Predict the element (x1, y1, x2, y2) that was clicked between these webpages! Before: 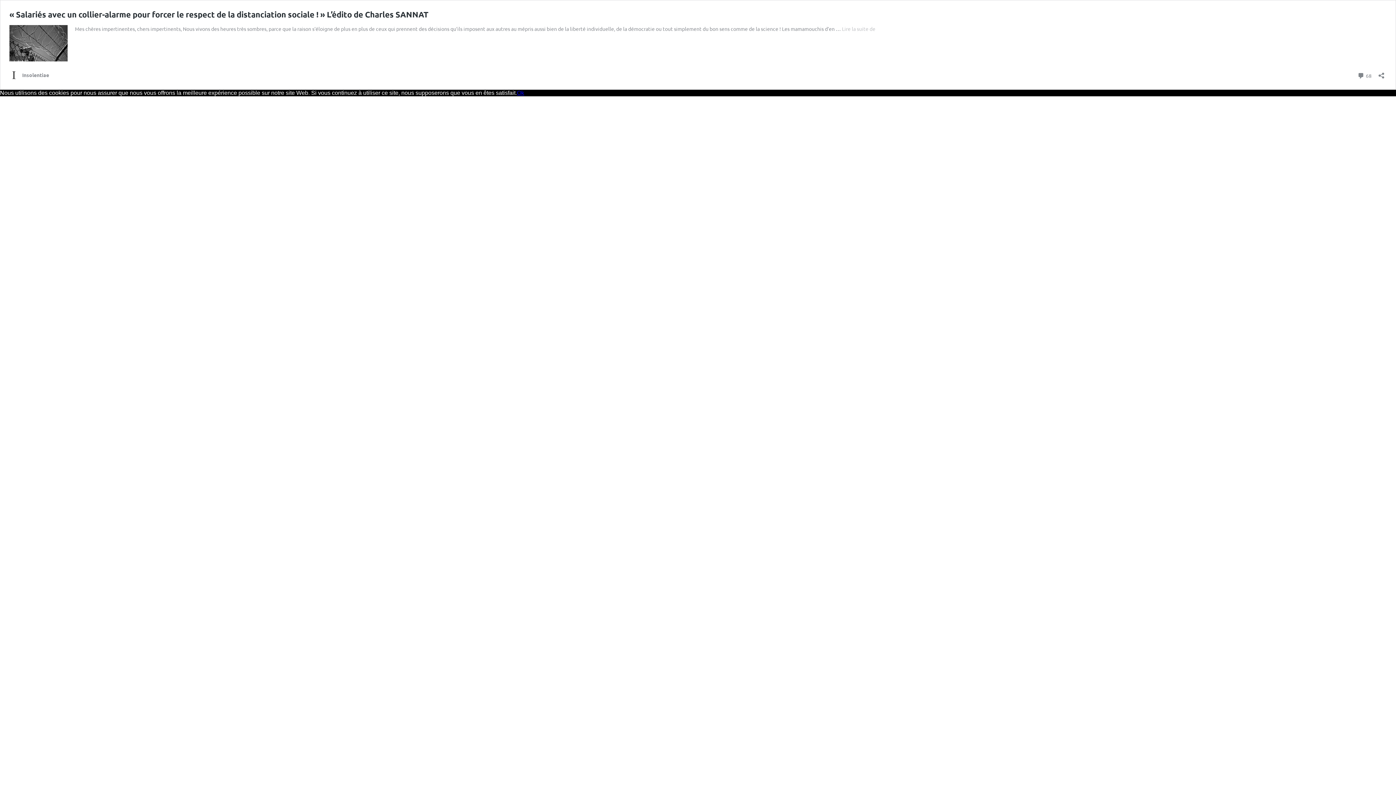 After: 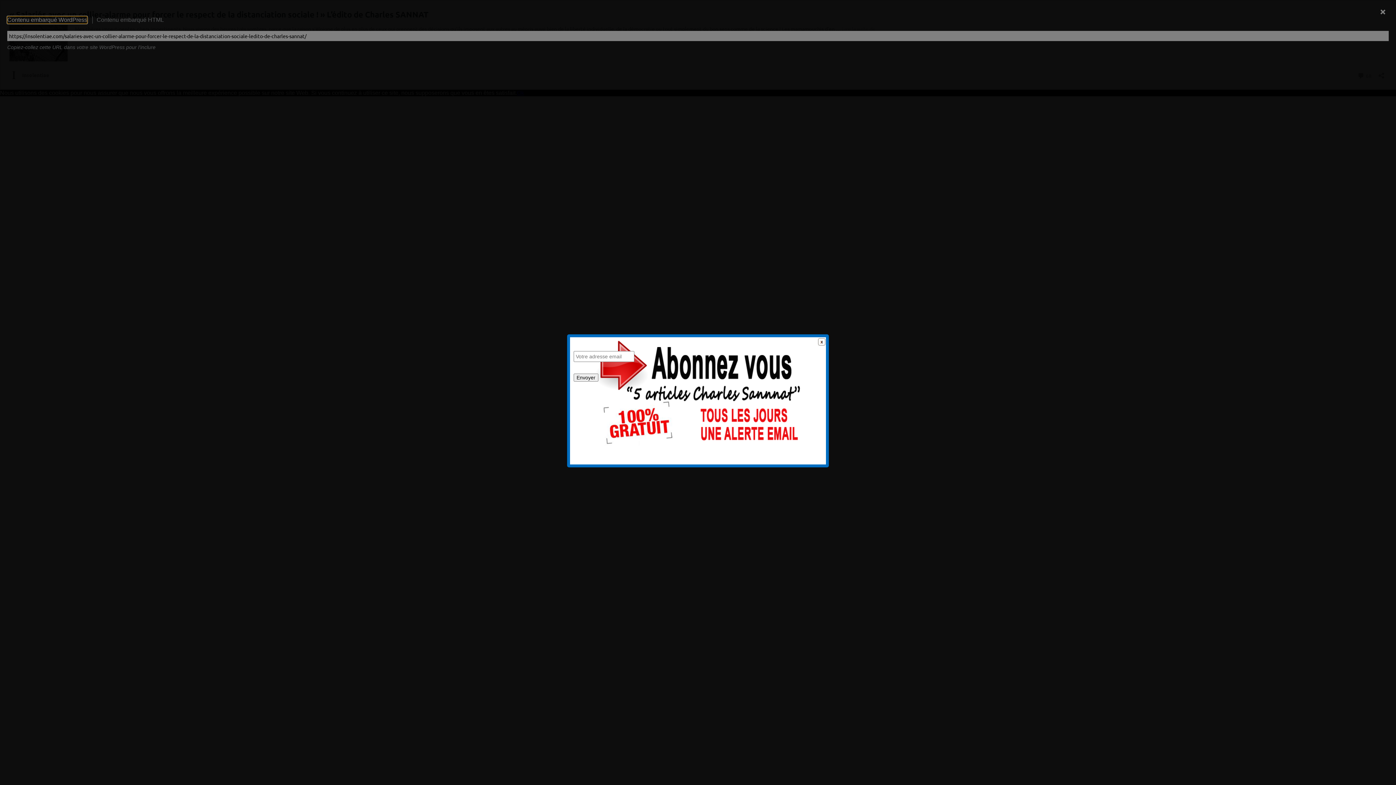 Action: bbox: (1376, 67, 1386, 78) label: Ouvrir la fenêtre de partage